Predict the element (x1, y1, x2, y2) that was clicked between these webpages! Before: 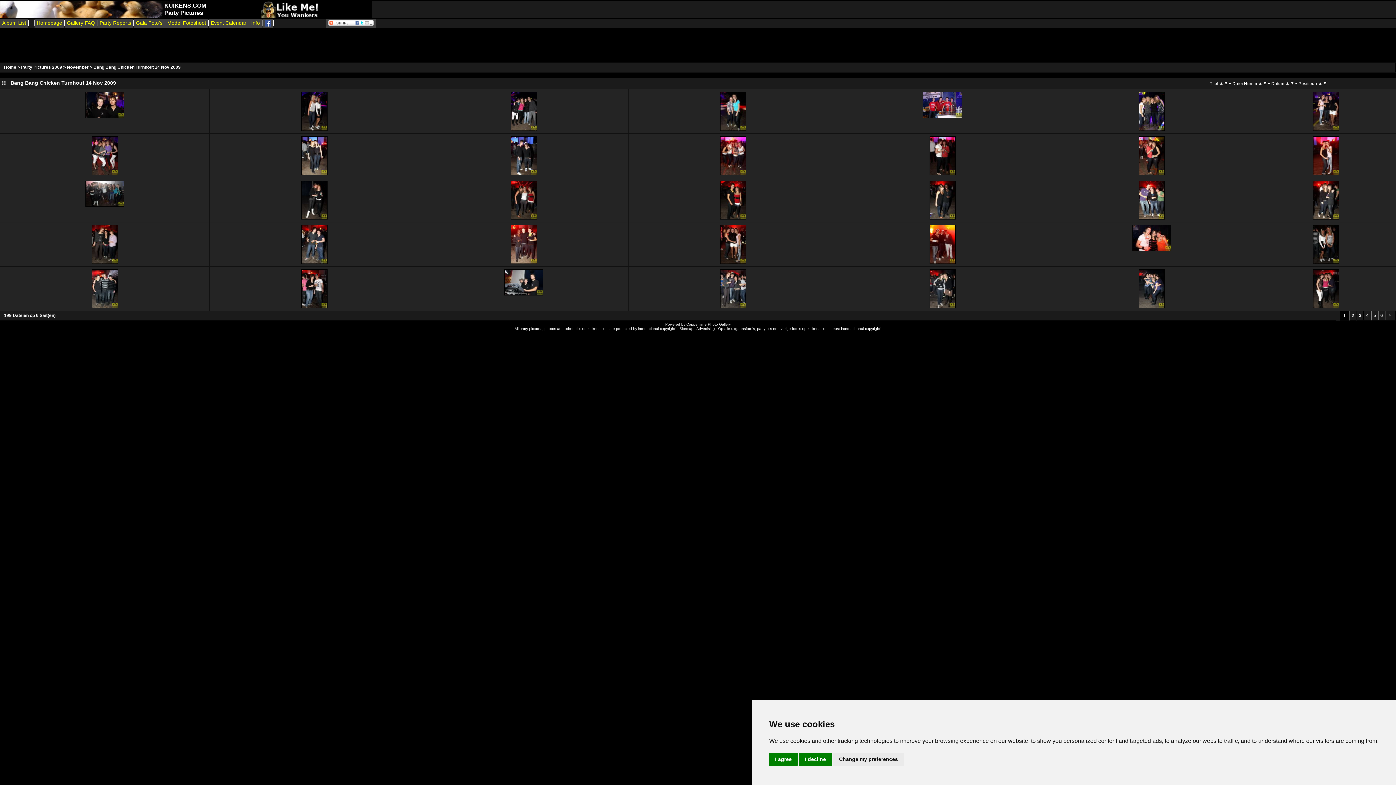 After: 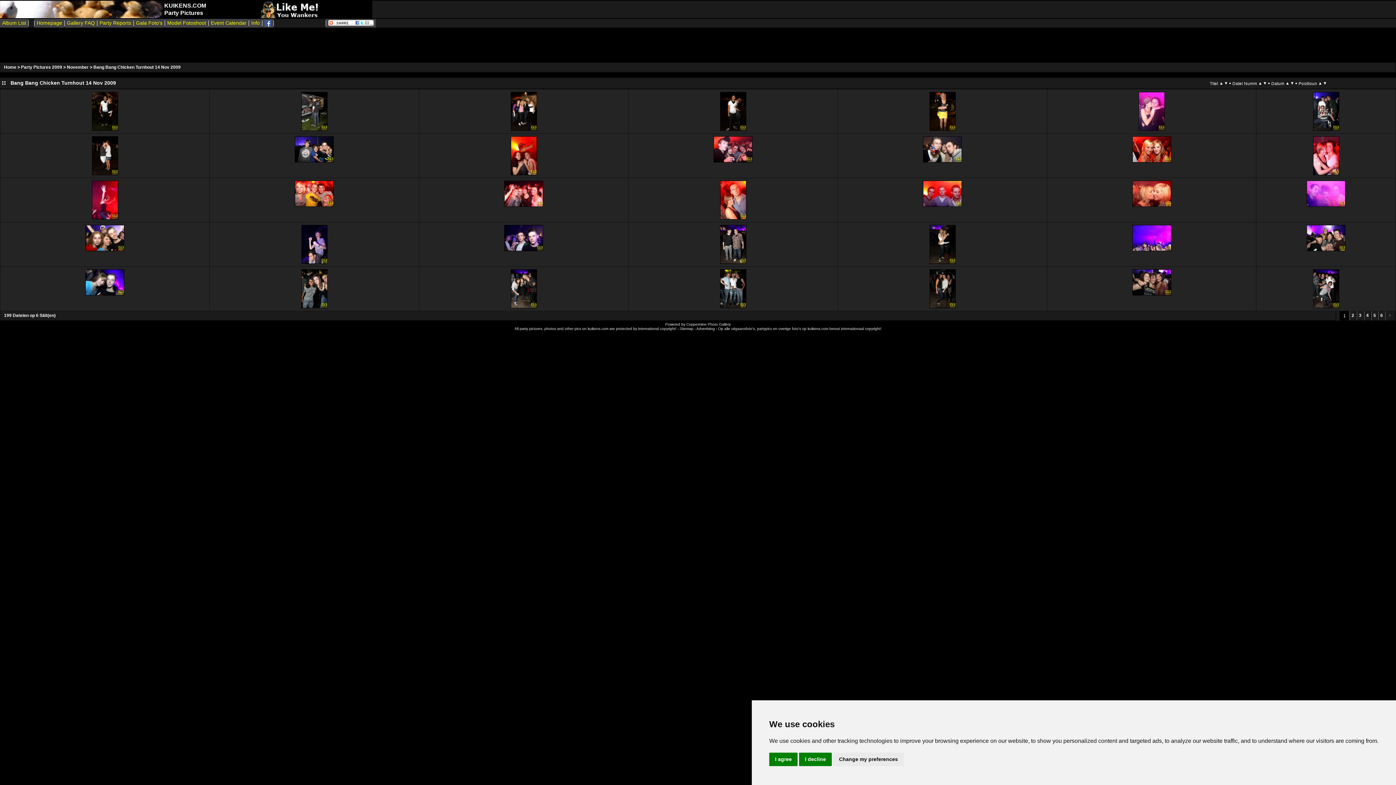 Action: bbox: (1323, 80, 1326, 86)